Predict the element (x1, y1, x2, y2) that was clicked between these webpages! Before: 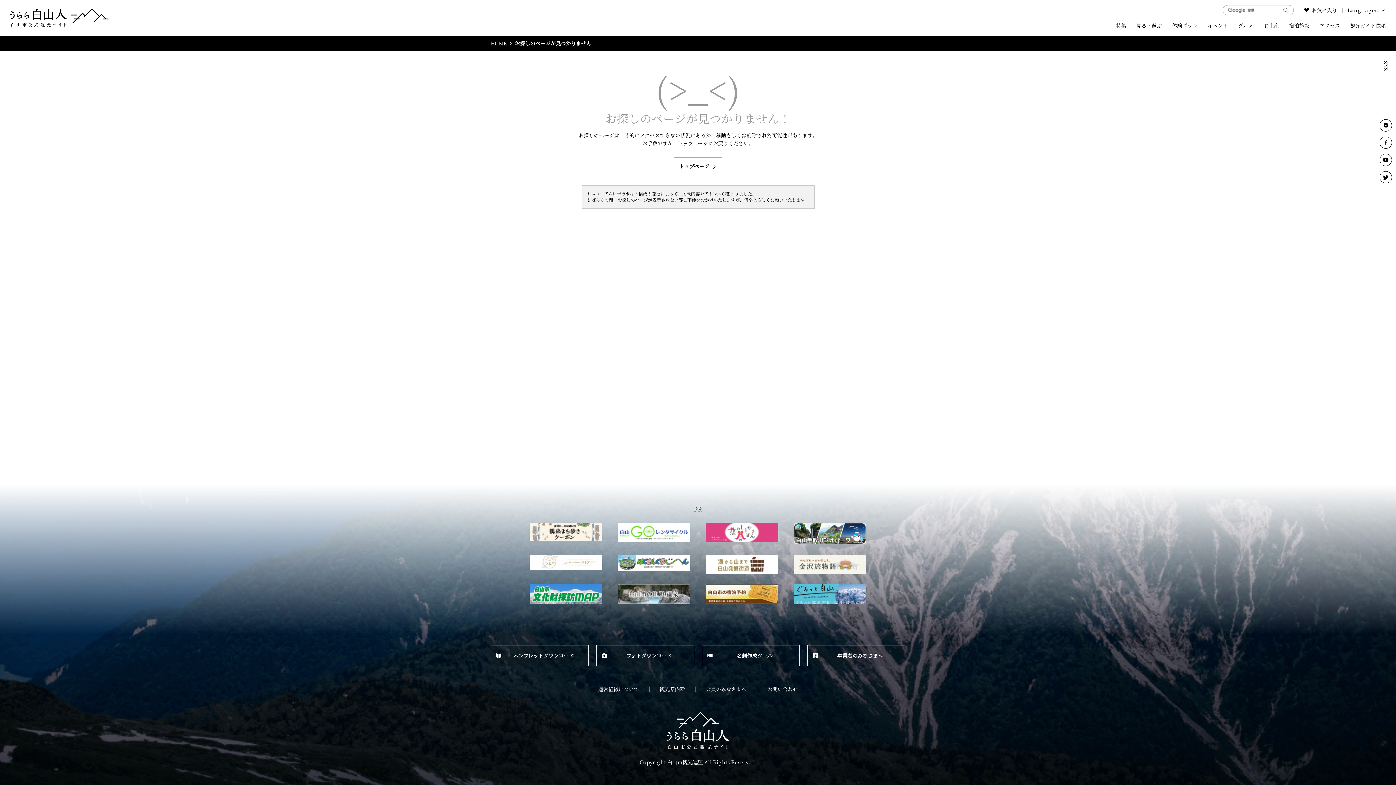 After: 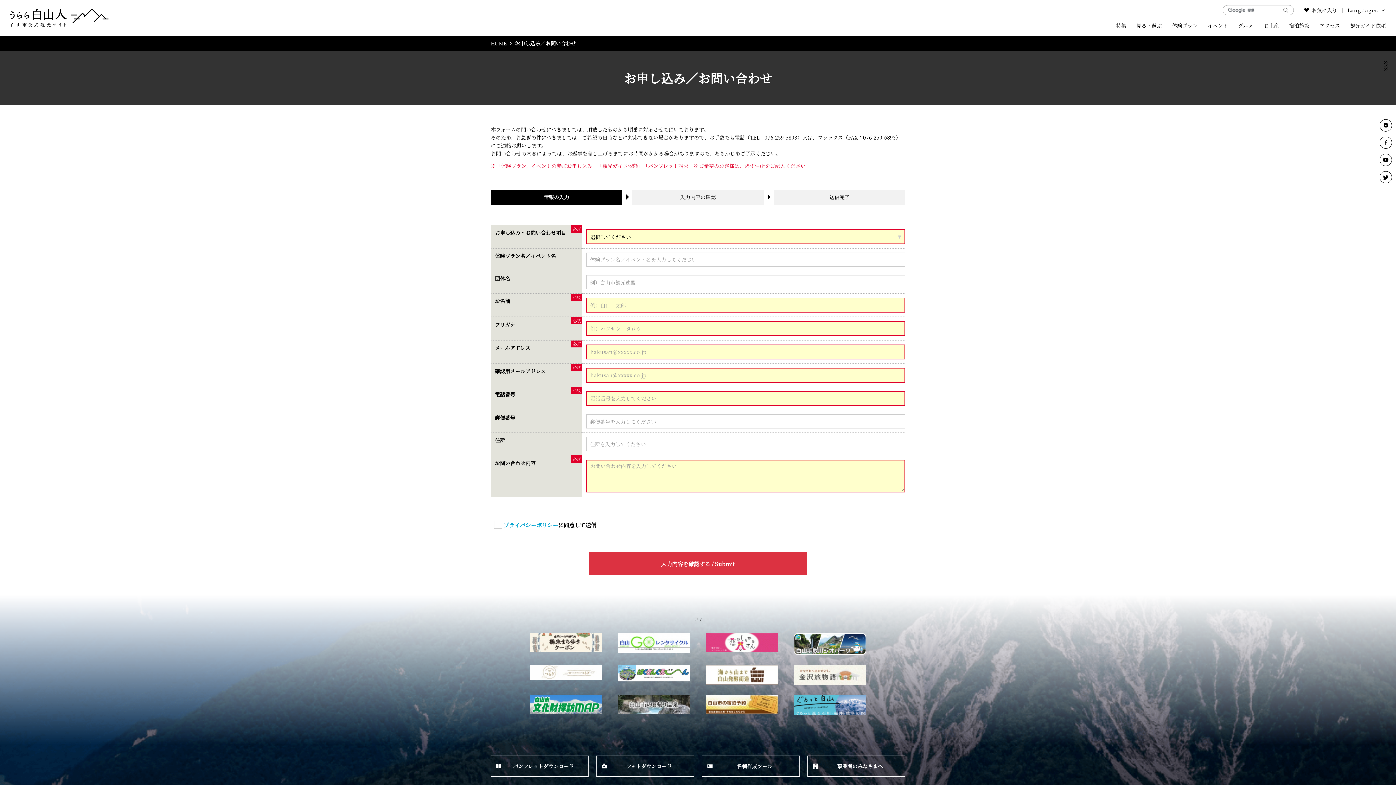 Action: bbox: (767, 685, 798, 693) label: お問い合わせ